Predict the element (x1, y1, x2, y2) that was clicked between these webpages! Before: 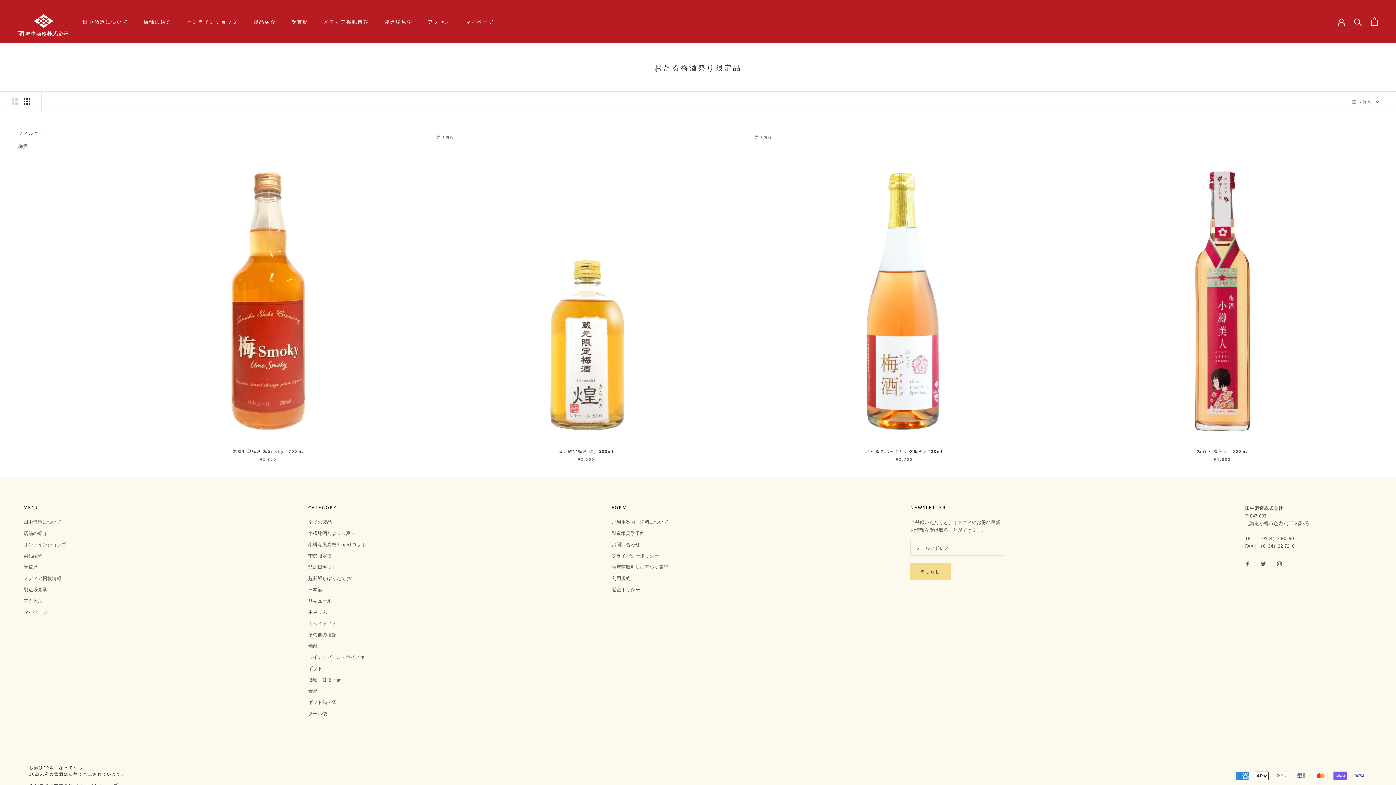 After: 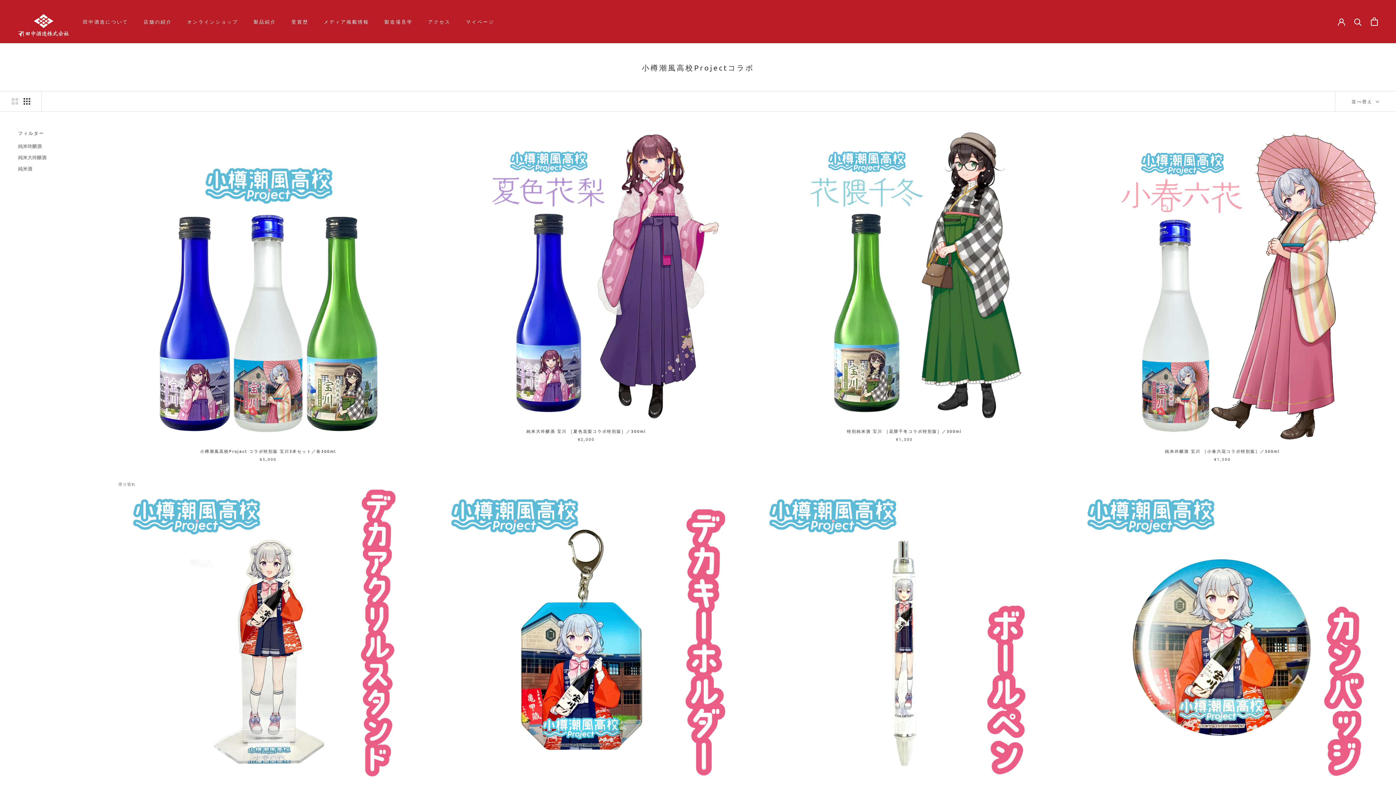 Action: label: 小樽潮風高校Projectコラボ bbox: (308, 540, 369, 547)